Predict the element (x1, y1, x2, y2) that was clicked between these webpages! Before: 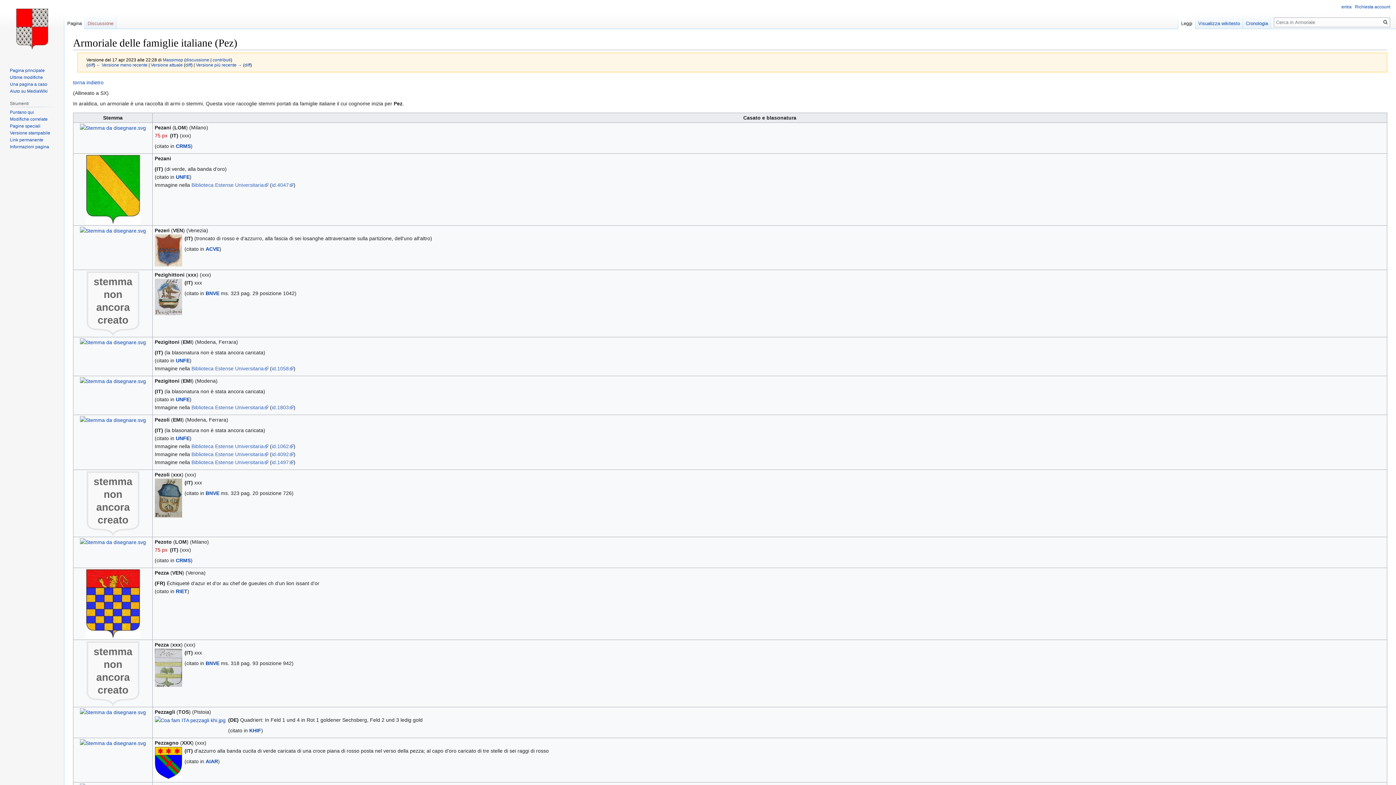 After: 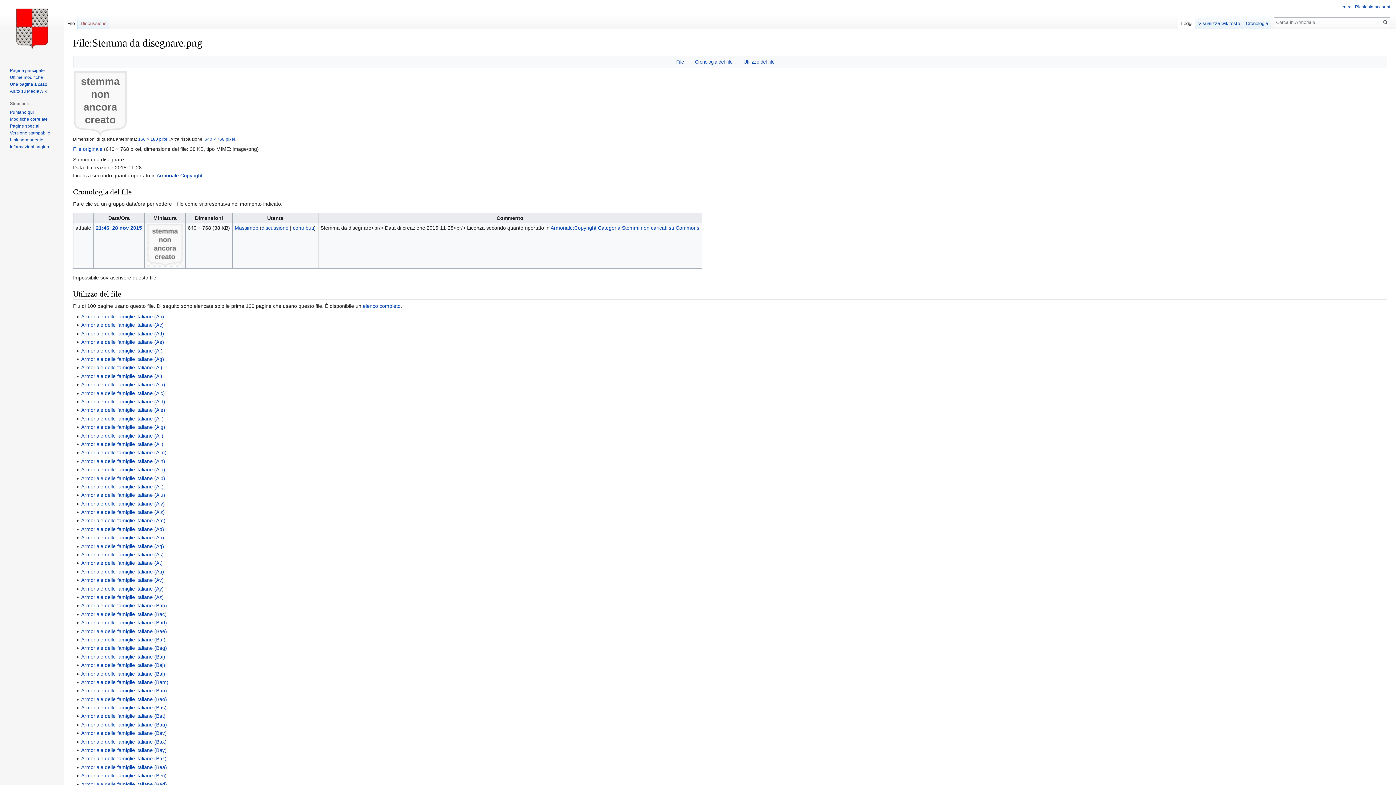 Action: bbox: (85, 500, 140, 505)